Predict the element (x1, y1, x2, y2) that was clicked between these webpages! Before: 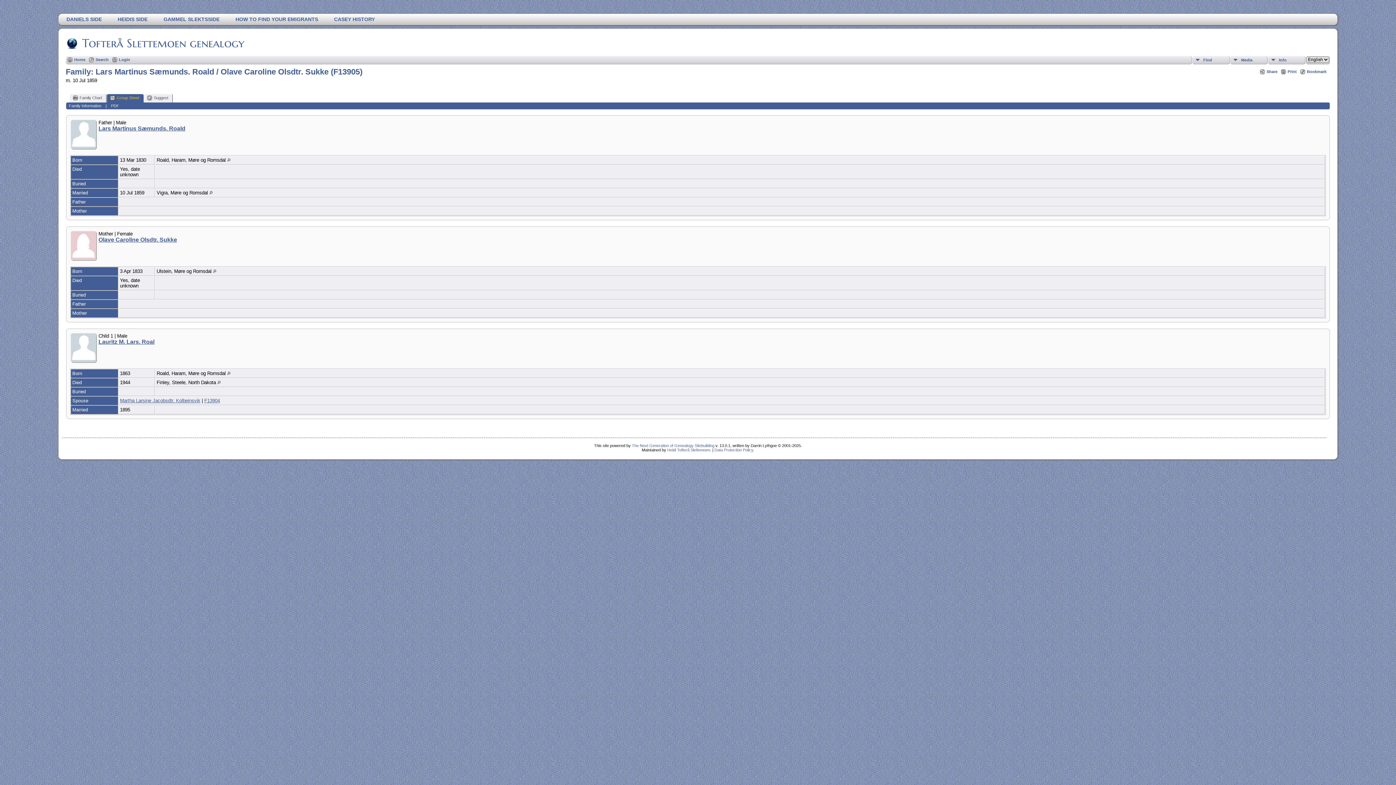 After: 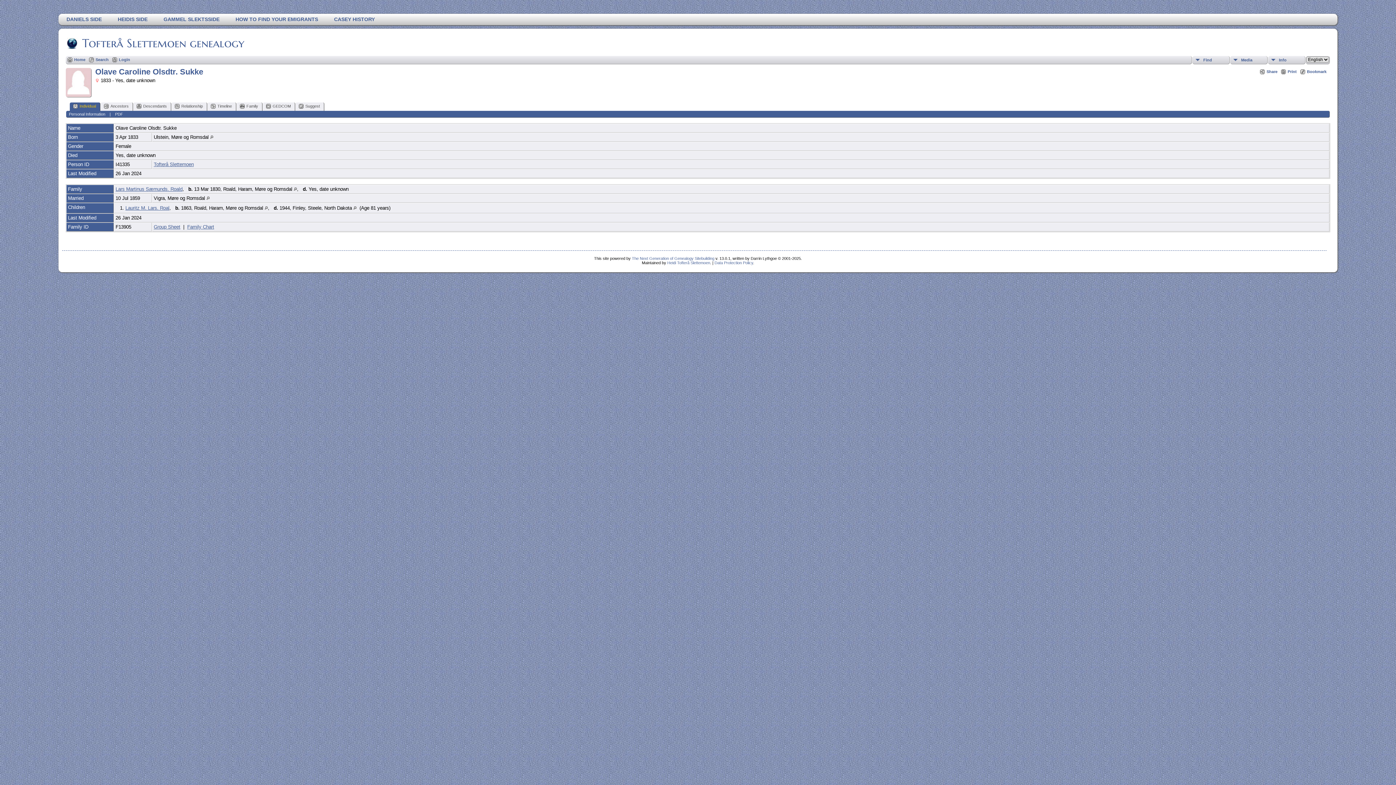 Action: bbox: (98, 236, 177, 243) label: Olave Caroline Olsdtr. Sukke